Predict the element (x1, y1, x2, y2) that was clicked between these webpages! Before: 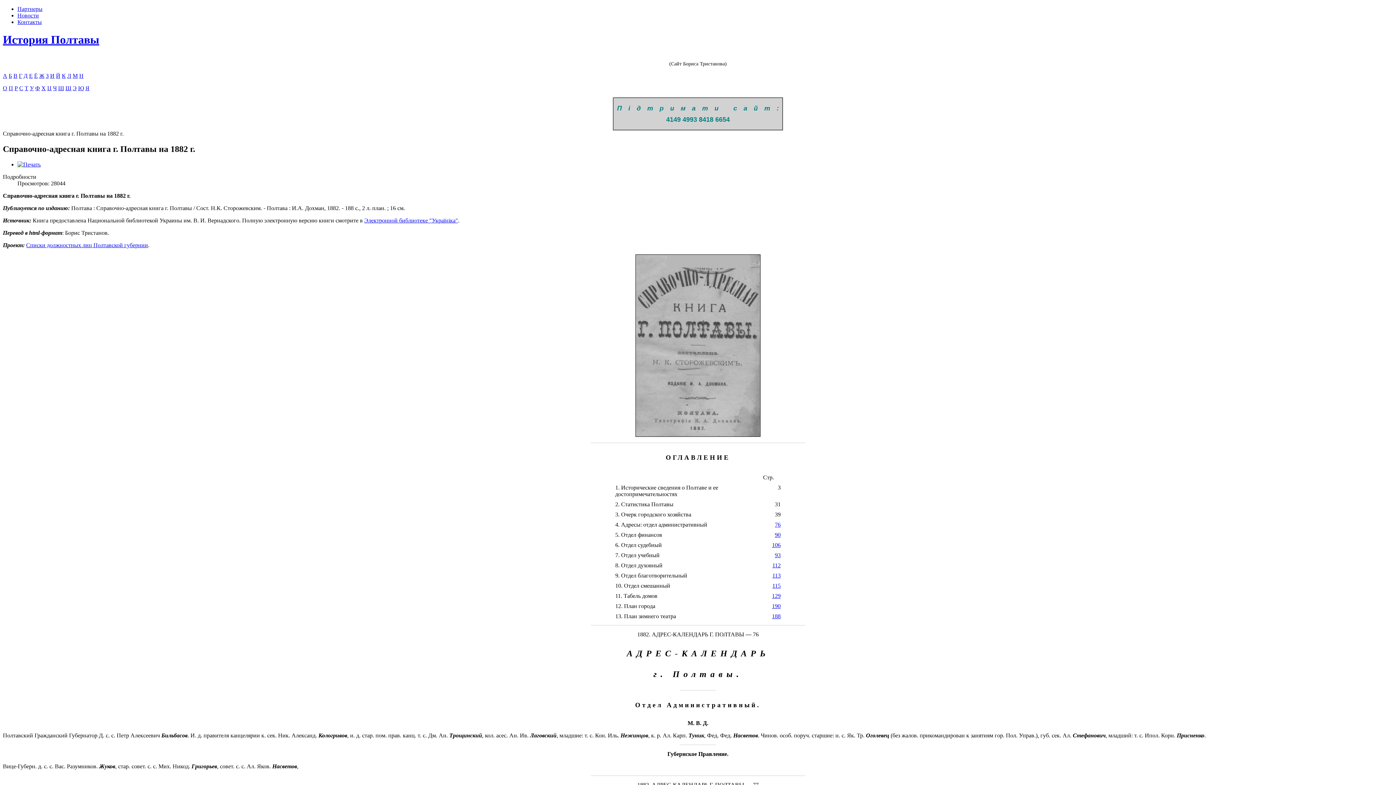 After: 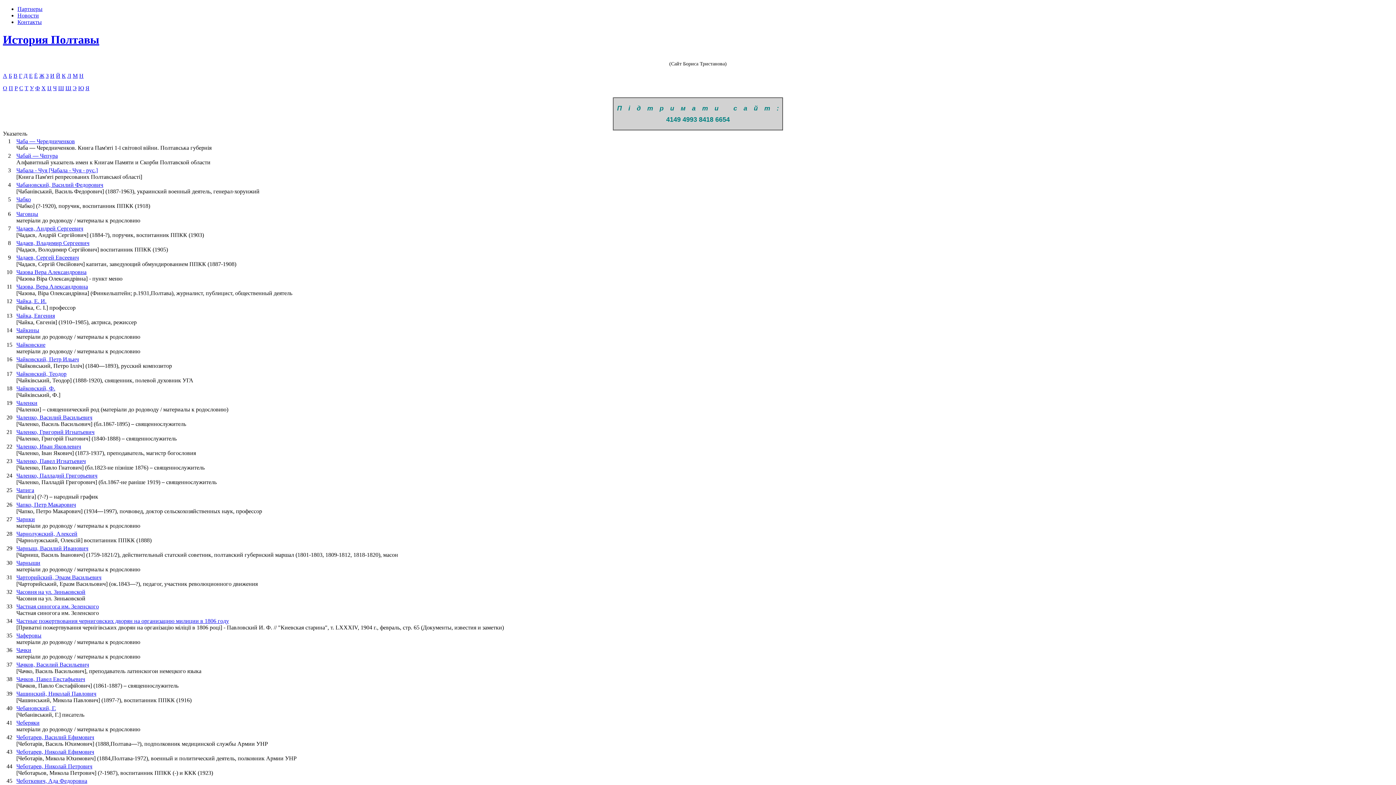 Action: label: Ч bbox: (53, 85, 56, 91)